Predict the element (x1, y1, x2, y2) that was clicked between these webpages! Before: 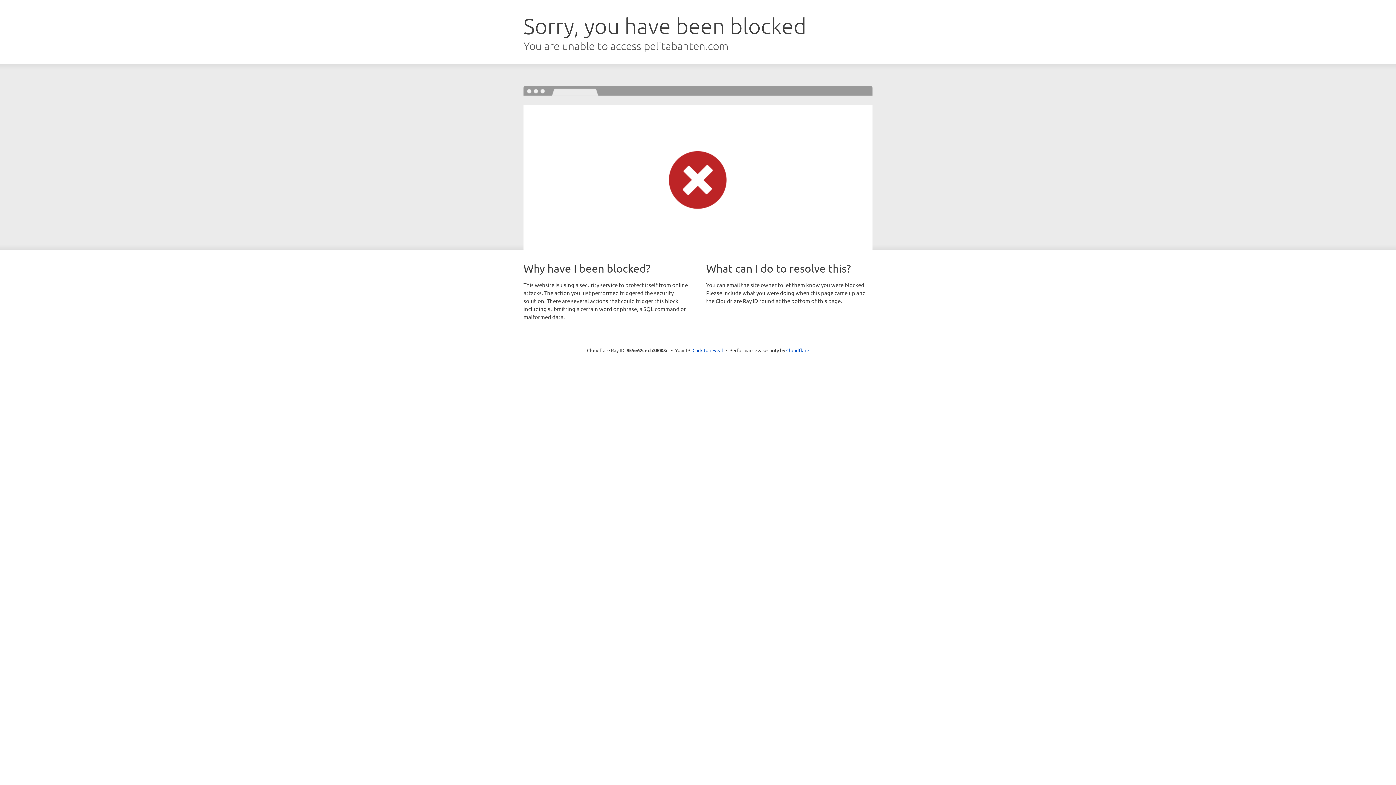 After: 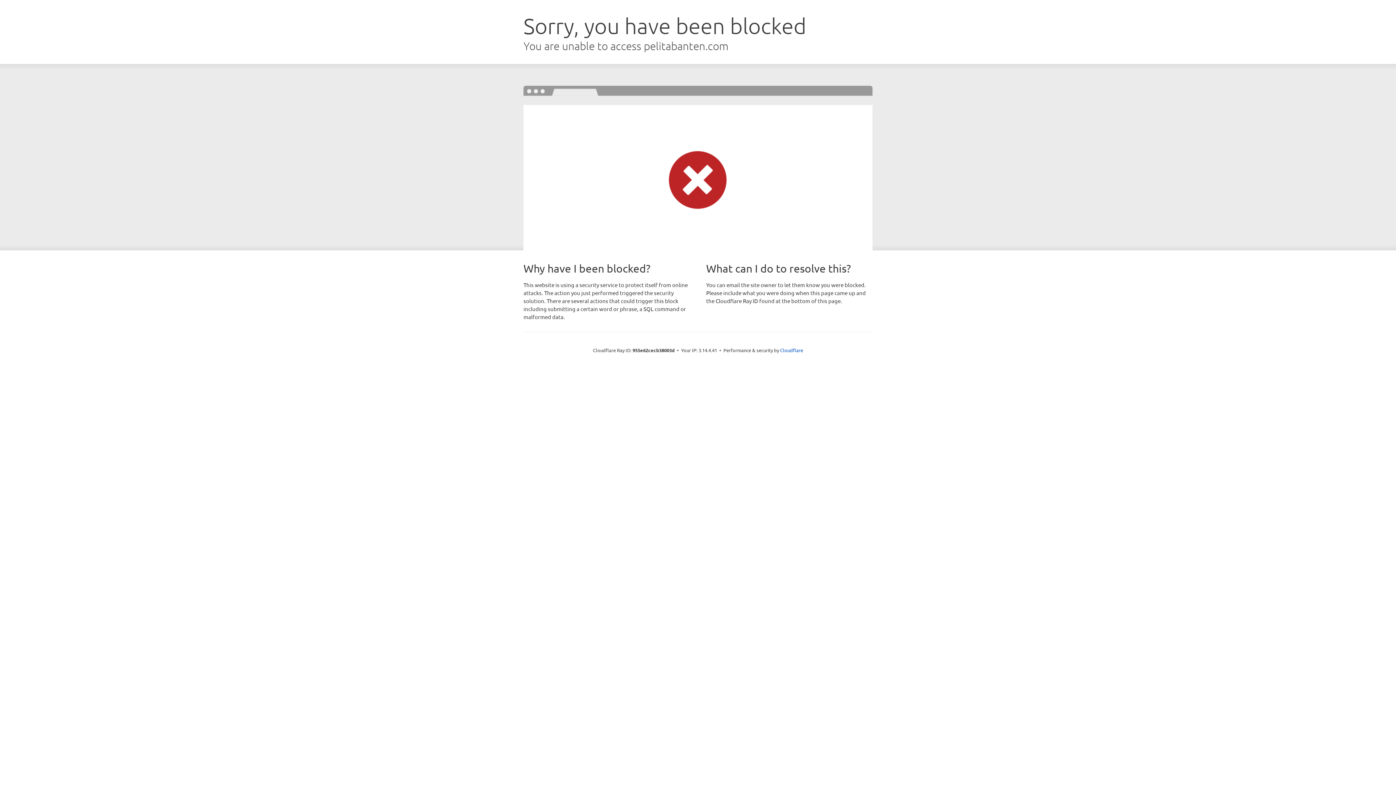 Action: bbox: (692, 346, 723, 353) label: Click to reveal